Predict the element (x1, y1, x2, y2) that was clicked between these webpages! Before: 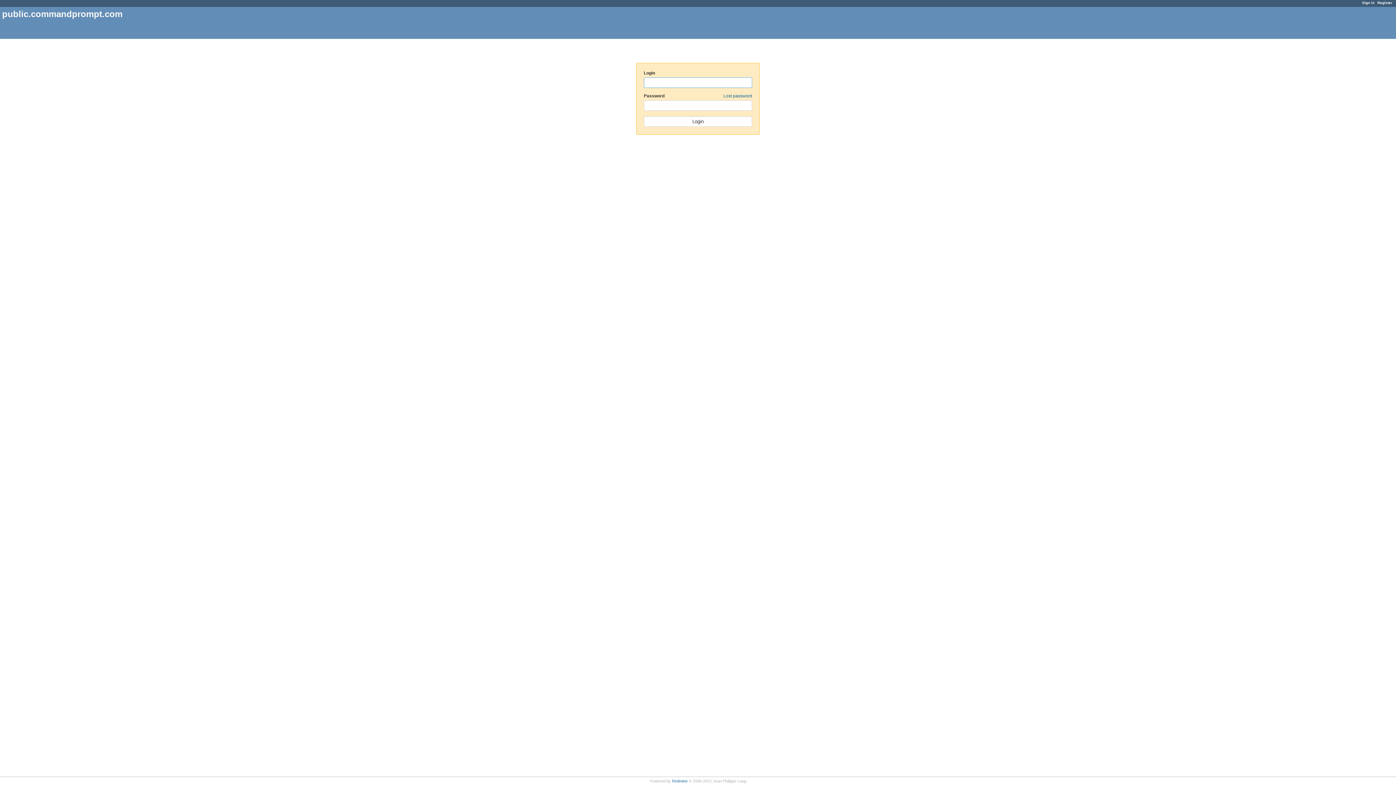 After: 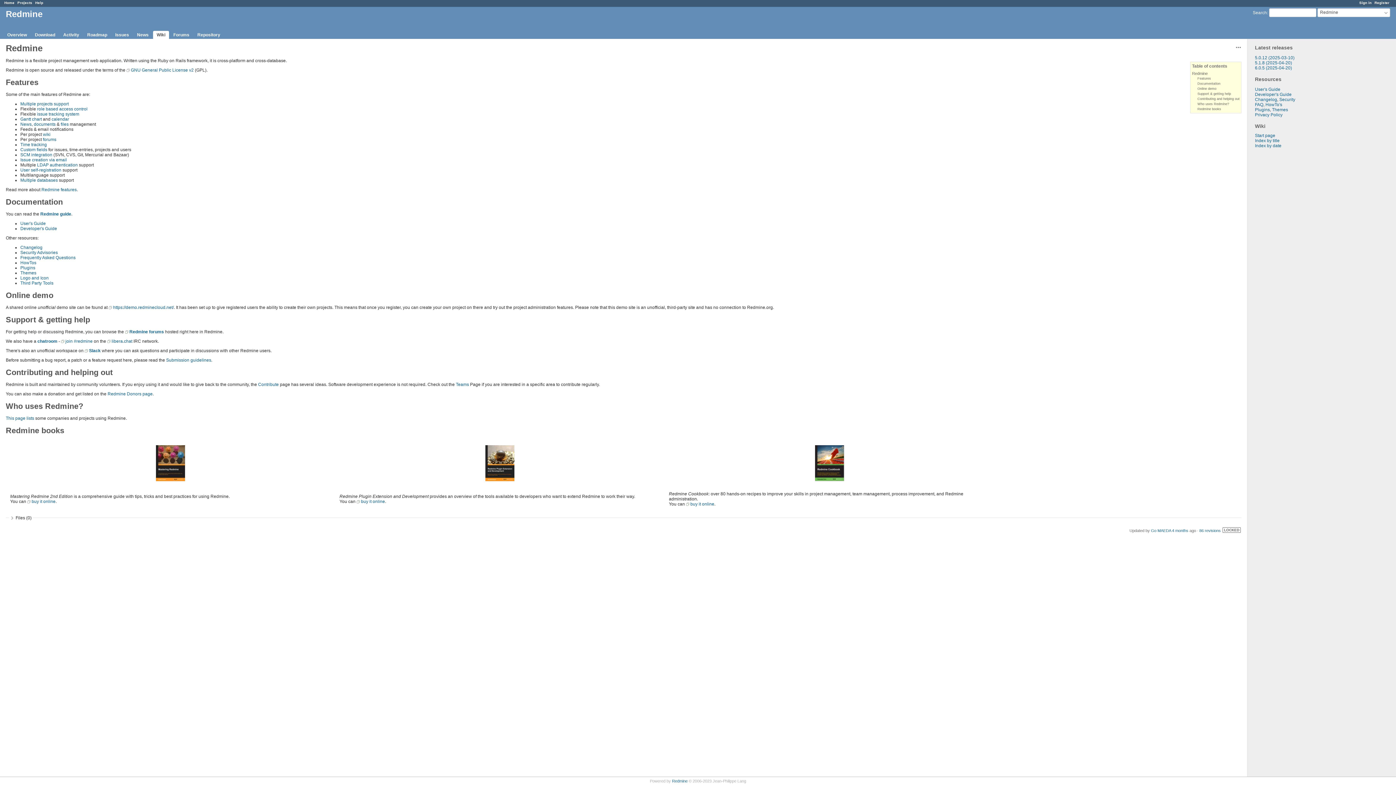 Action: bbox: (672, 779, 687, 783) label: Redmine